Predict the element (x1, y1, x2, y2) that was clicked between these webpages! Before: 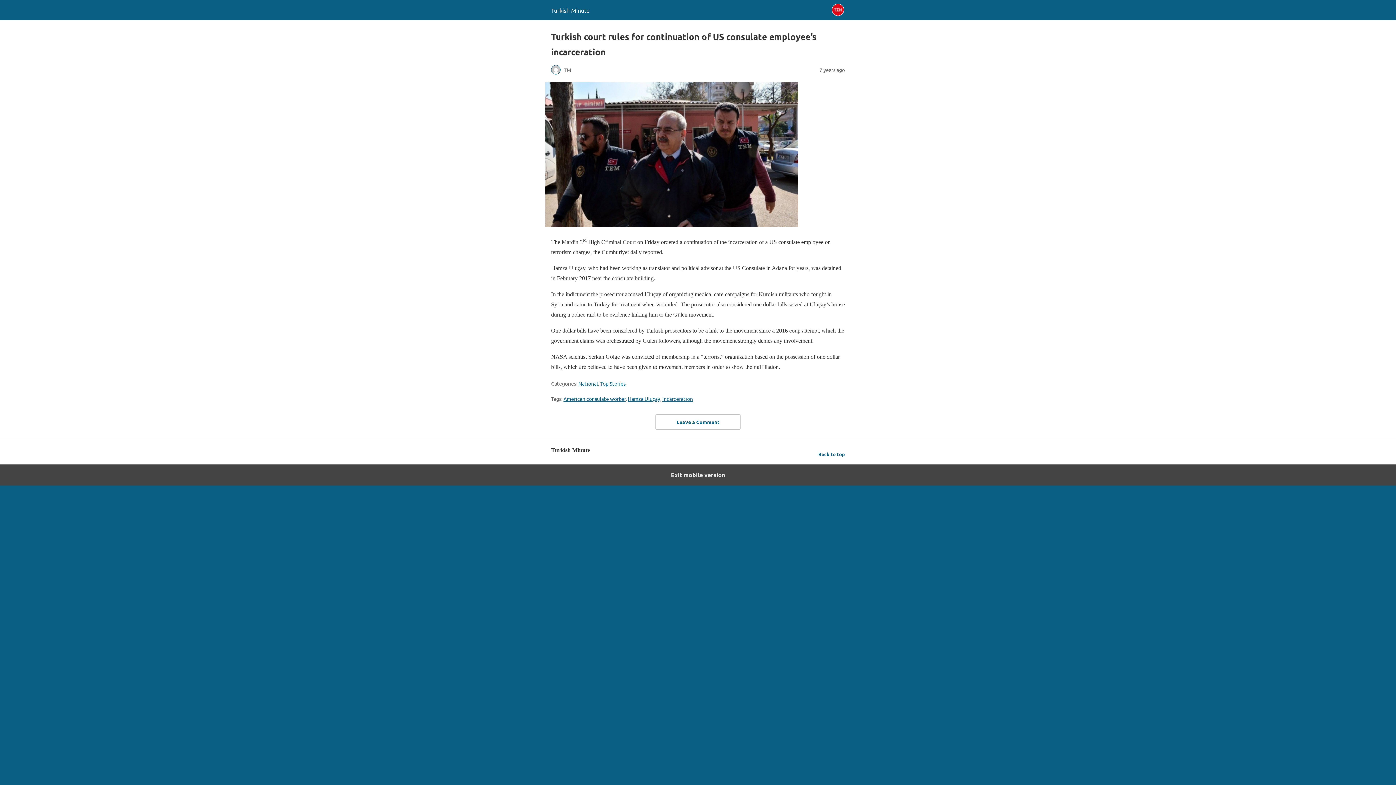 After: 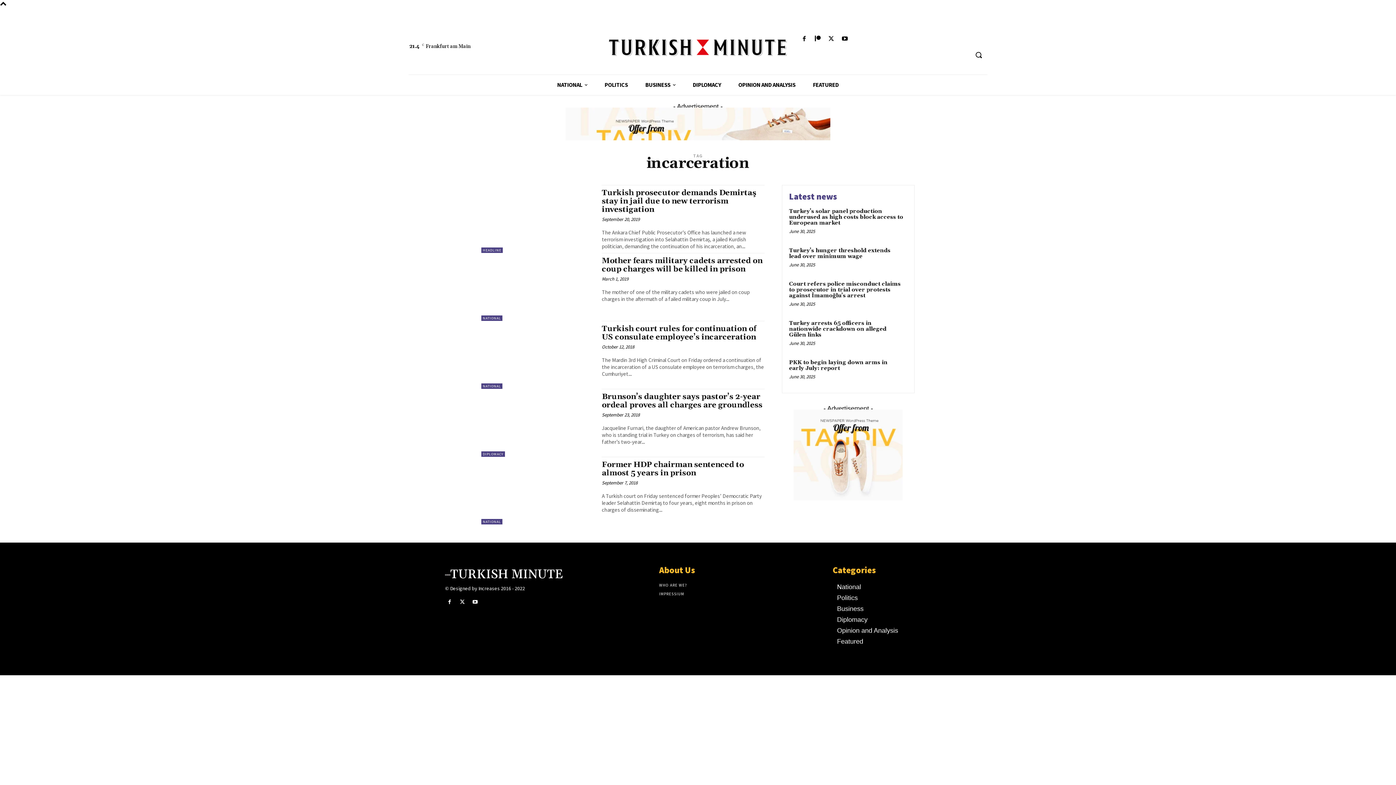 Action: label: incarceration bbox: (662, 395, 693, 402)